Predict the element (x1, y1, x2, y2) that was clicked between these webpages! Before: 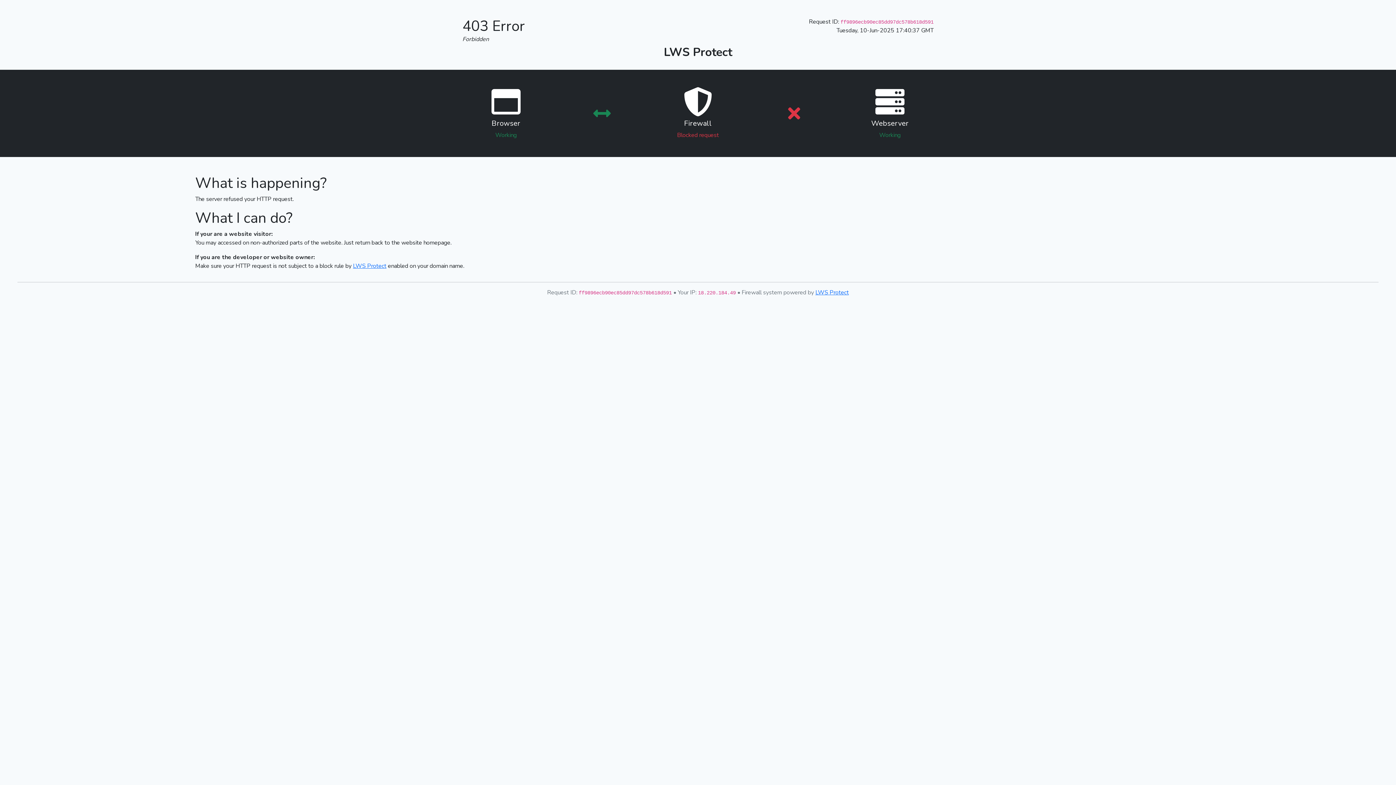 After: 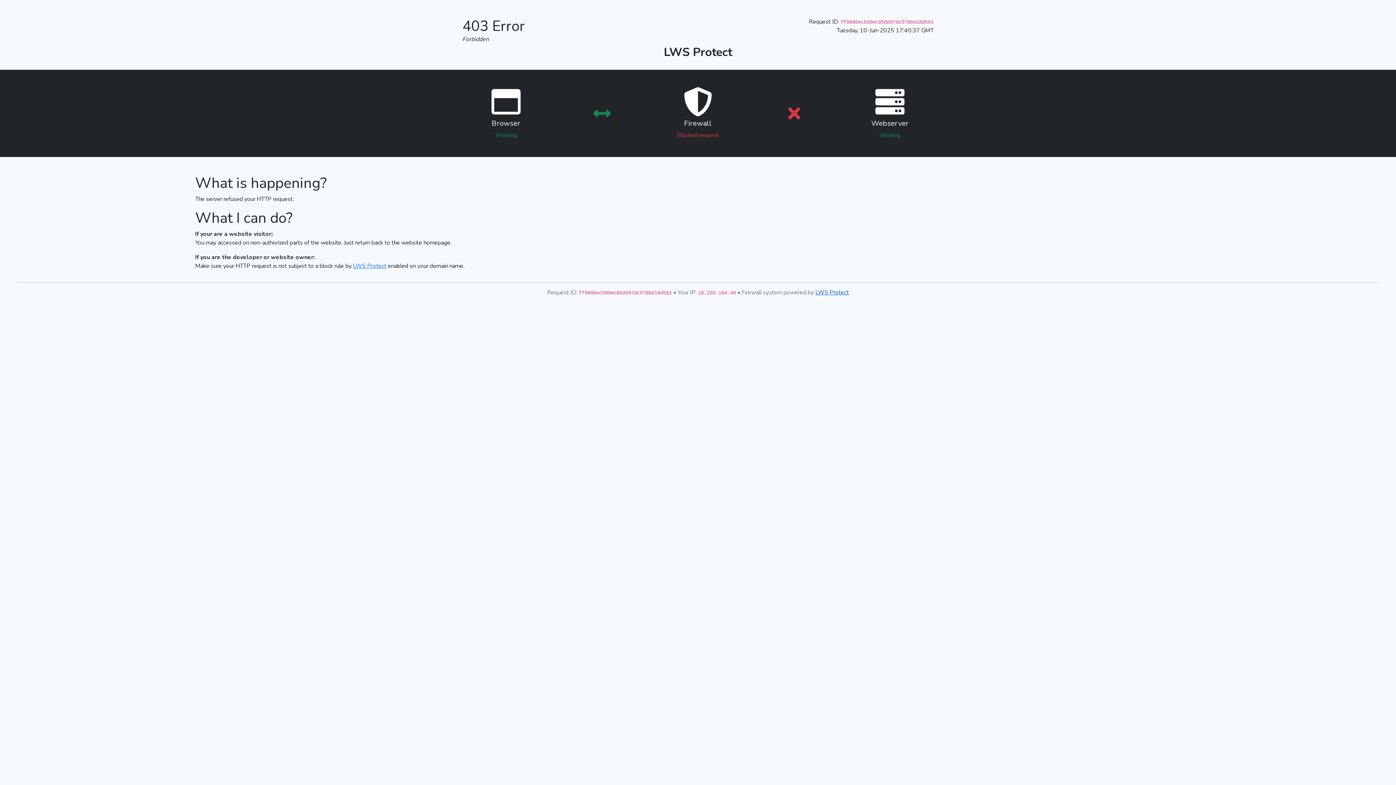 Action: bbox: (815, 288, 849, 296) label: LWS Protect